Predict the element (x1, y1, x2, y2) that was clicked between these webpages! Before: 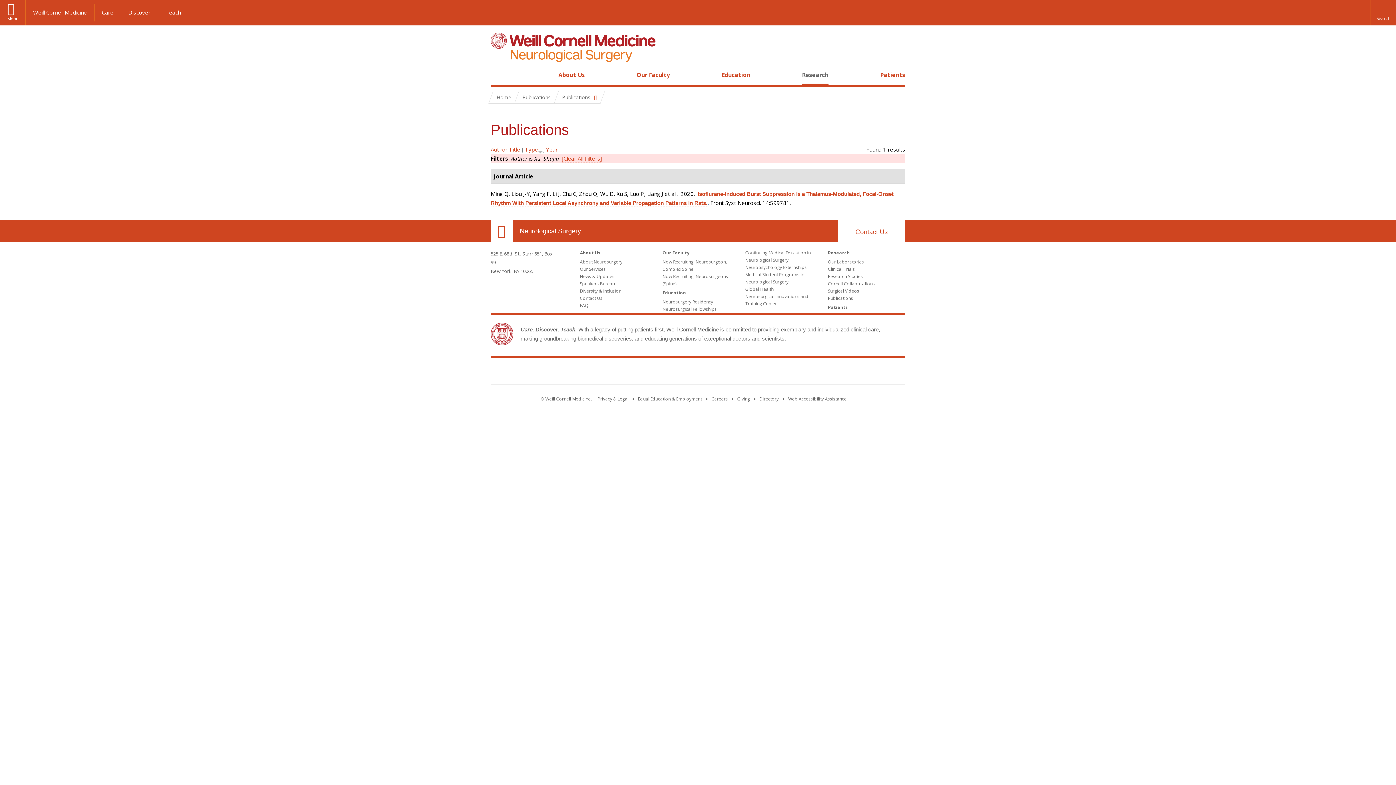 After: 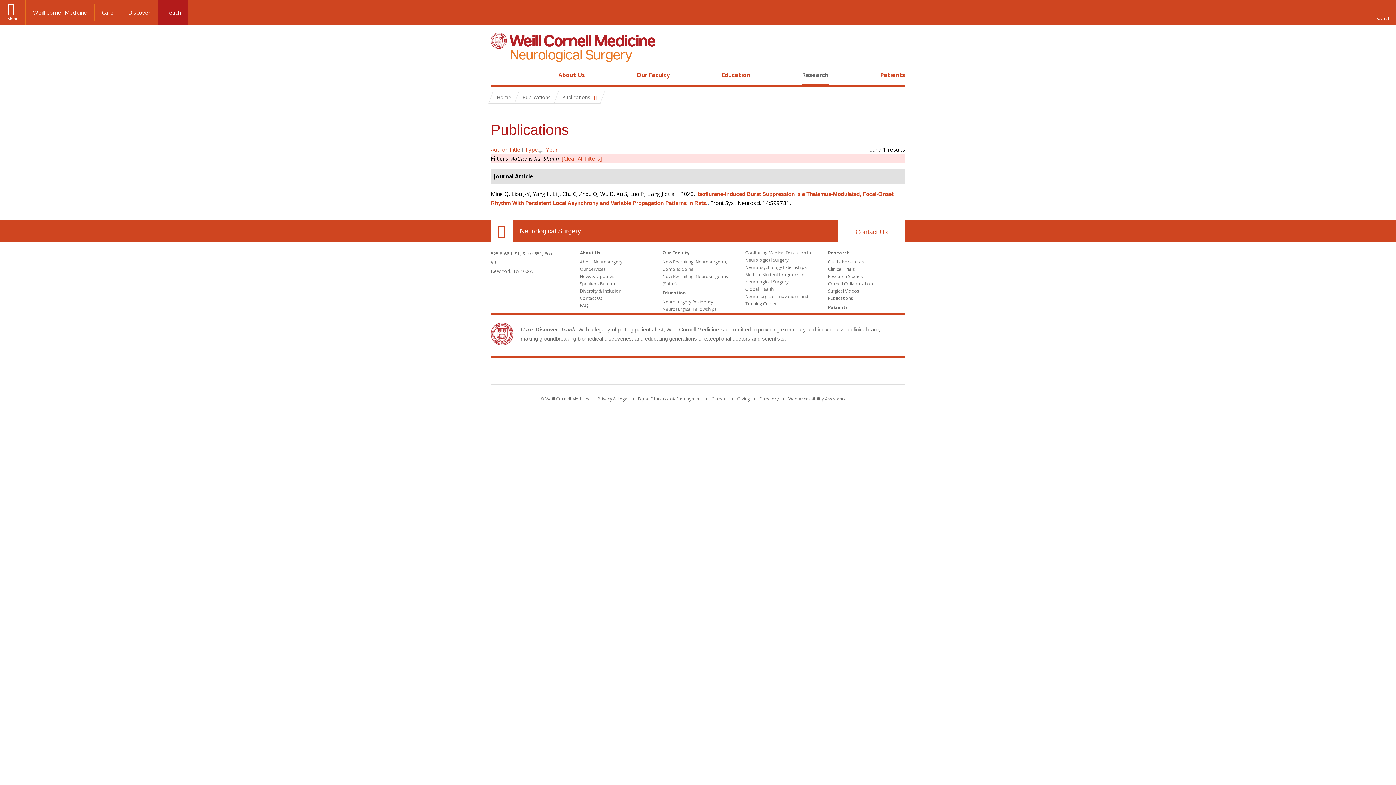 Action: bbox: (158, 3, 188, 21) label: Teach